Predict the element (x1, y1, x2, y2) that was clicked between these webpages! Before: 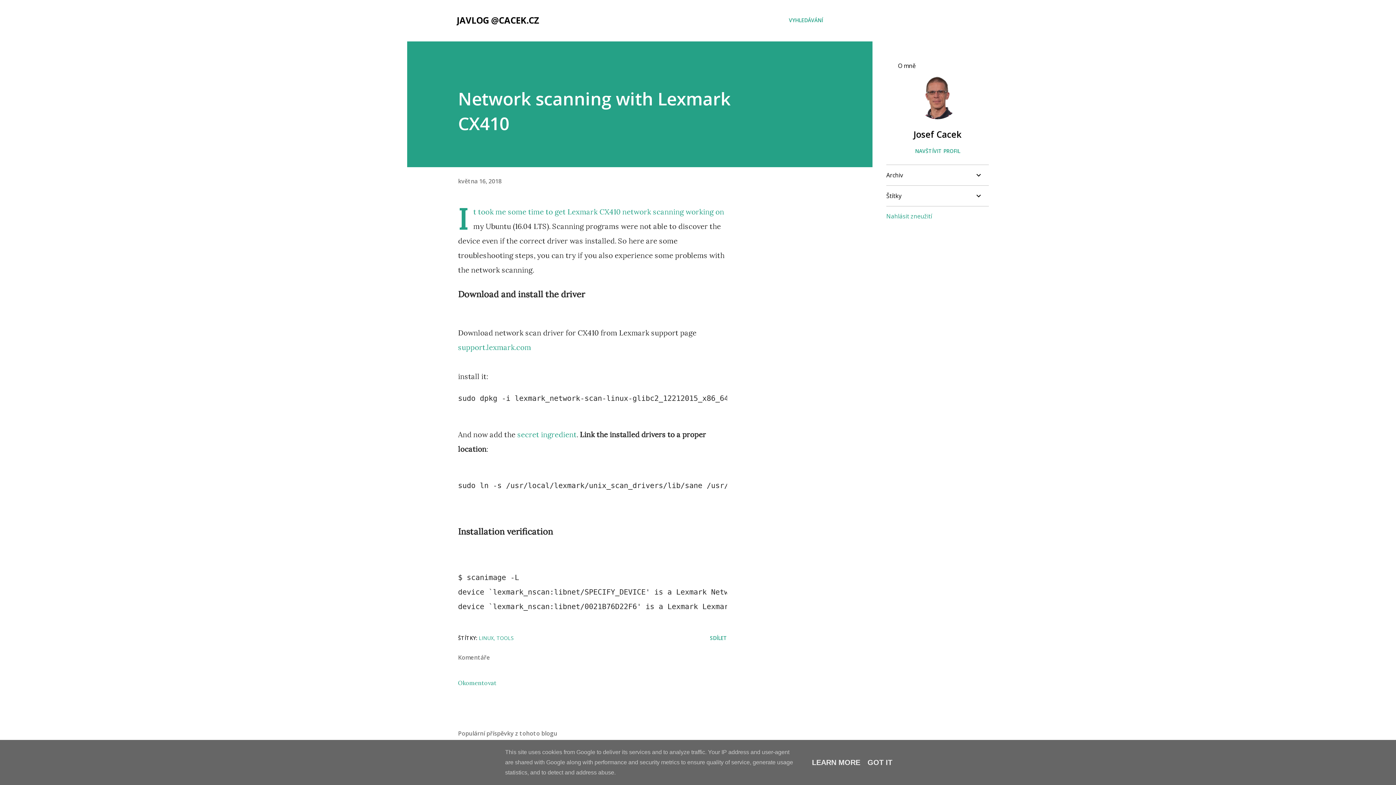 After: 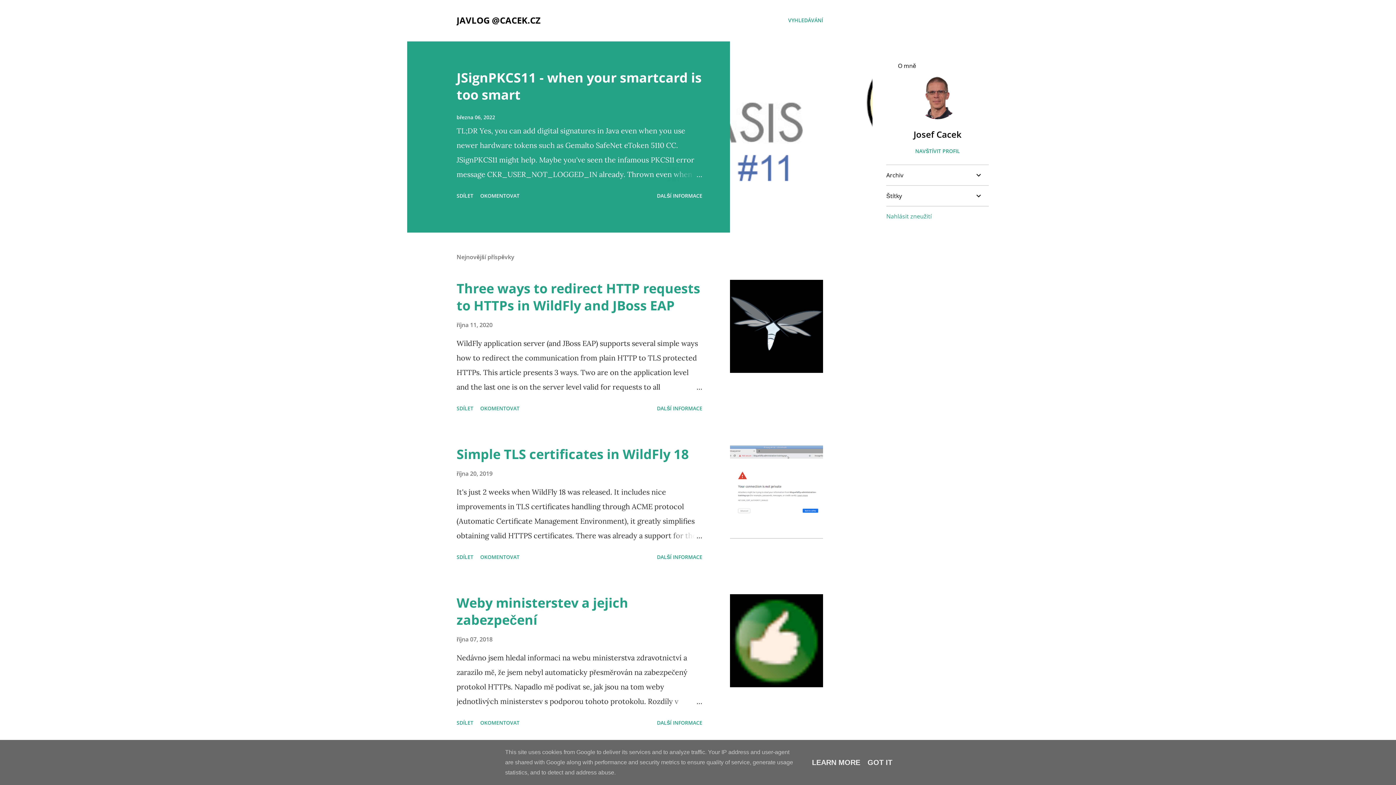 Action: label: JAVLOG @CACEK.CZ bbox: (456, 14, 539, 26)